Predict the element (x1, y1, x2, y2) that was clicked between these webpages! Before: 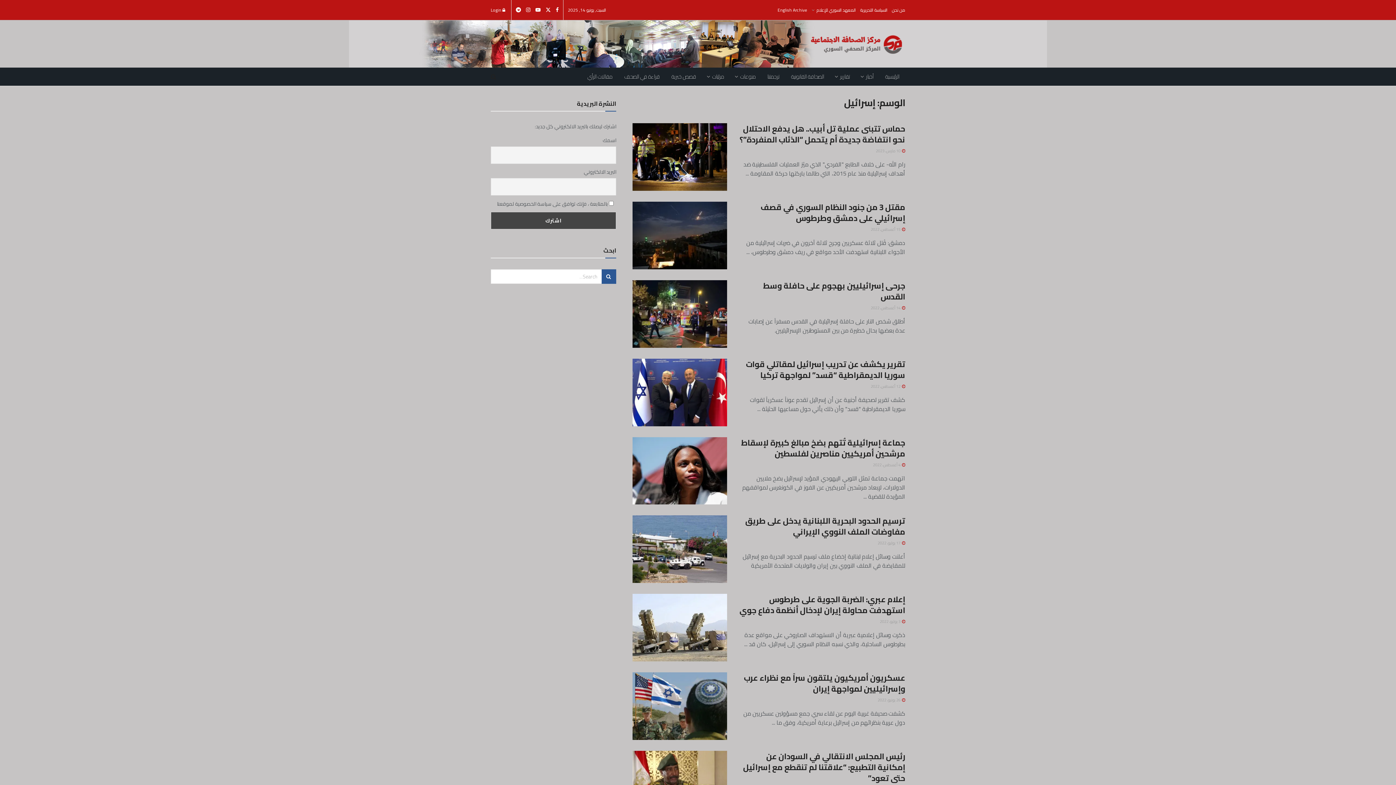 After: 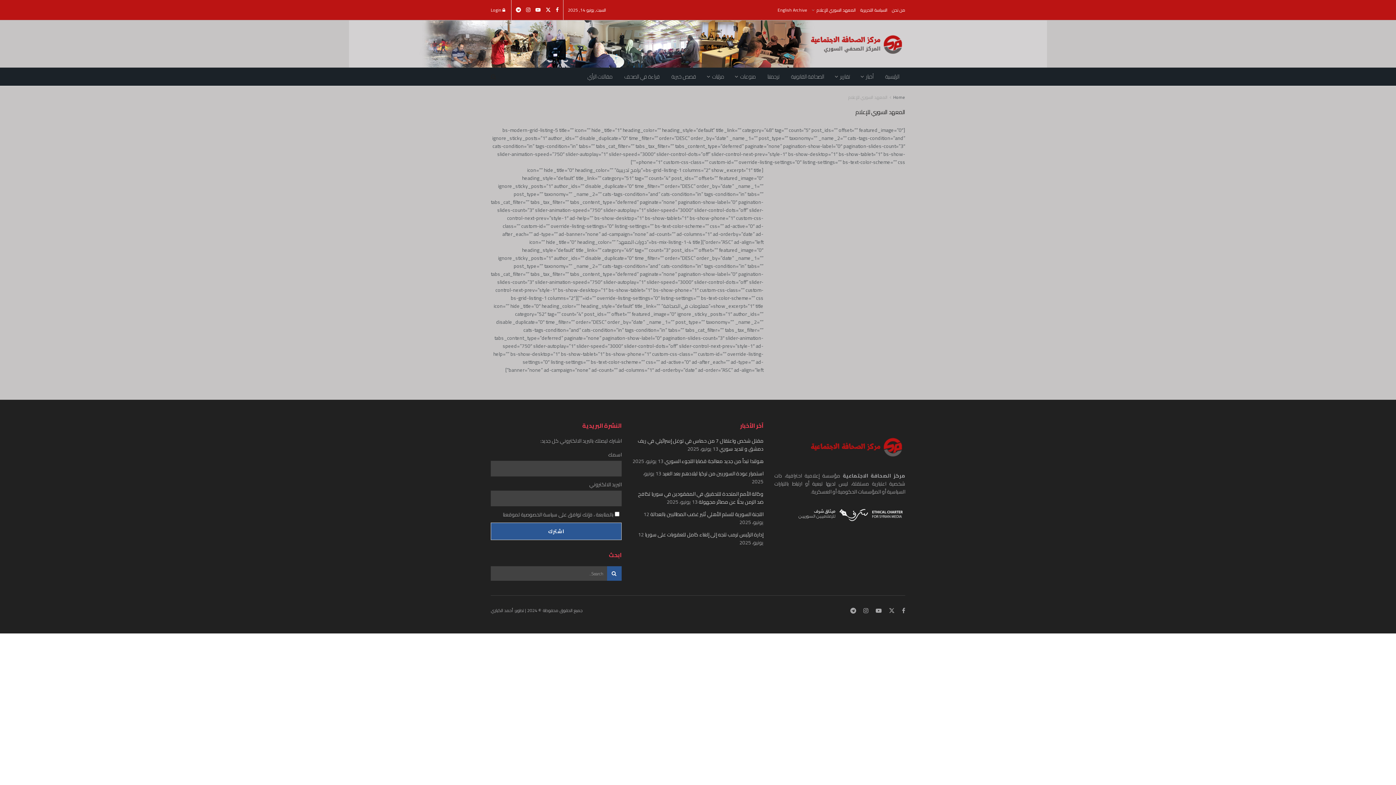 Action: label: المعهد السوري للإعلام bbox: (812, 0, 856, 20)